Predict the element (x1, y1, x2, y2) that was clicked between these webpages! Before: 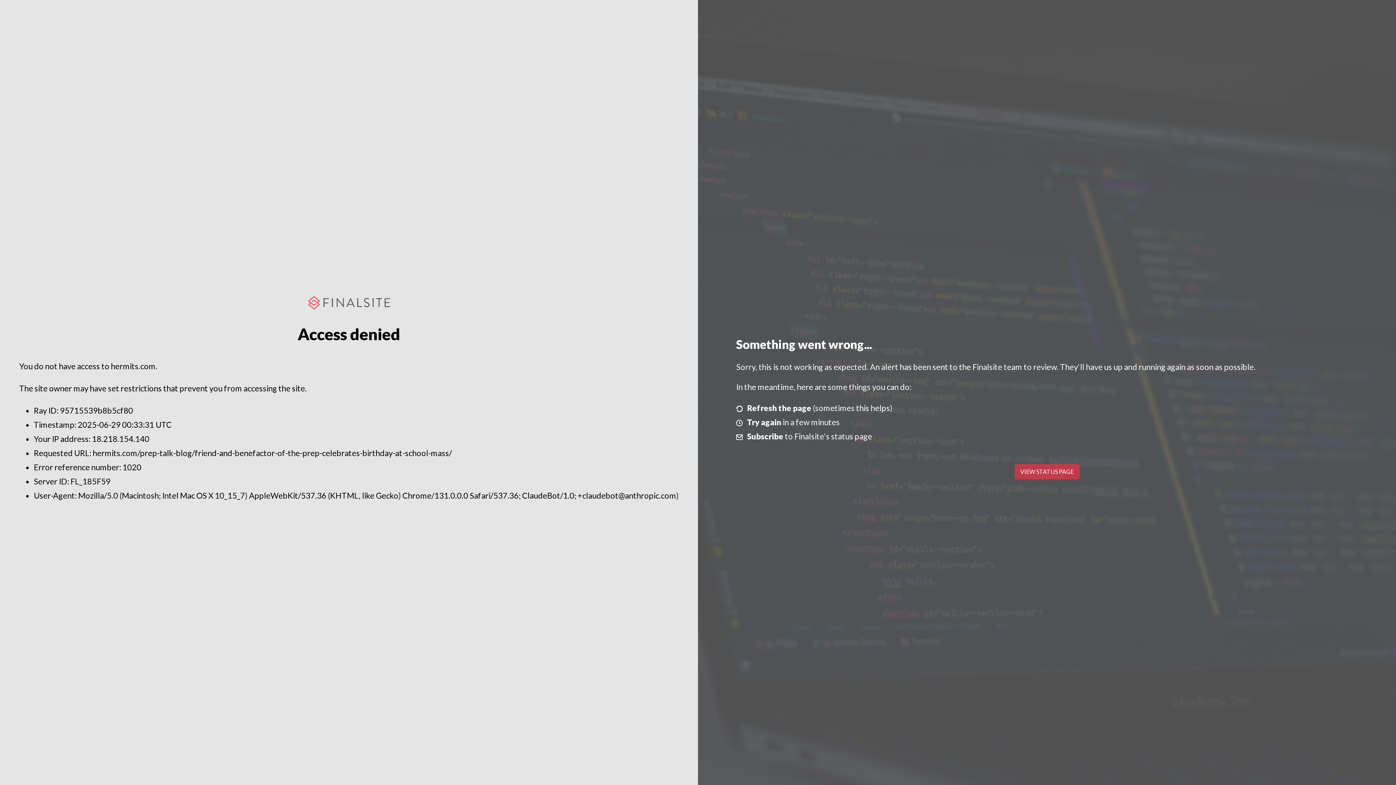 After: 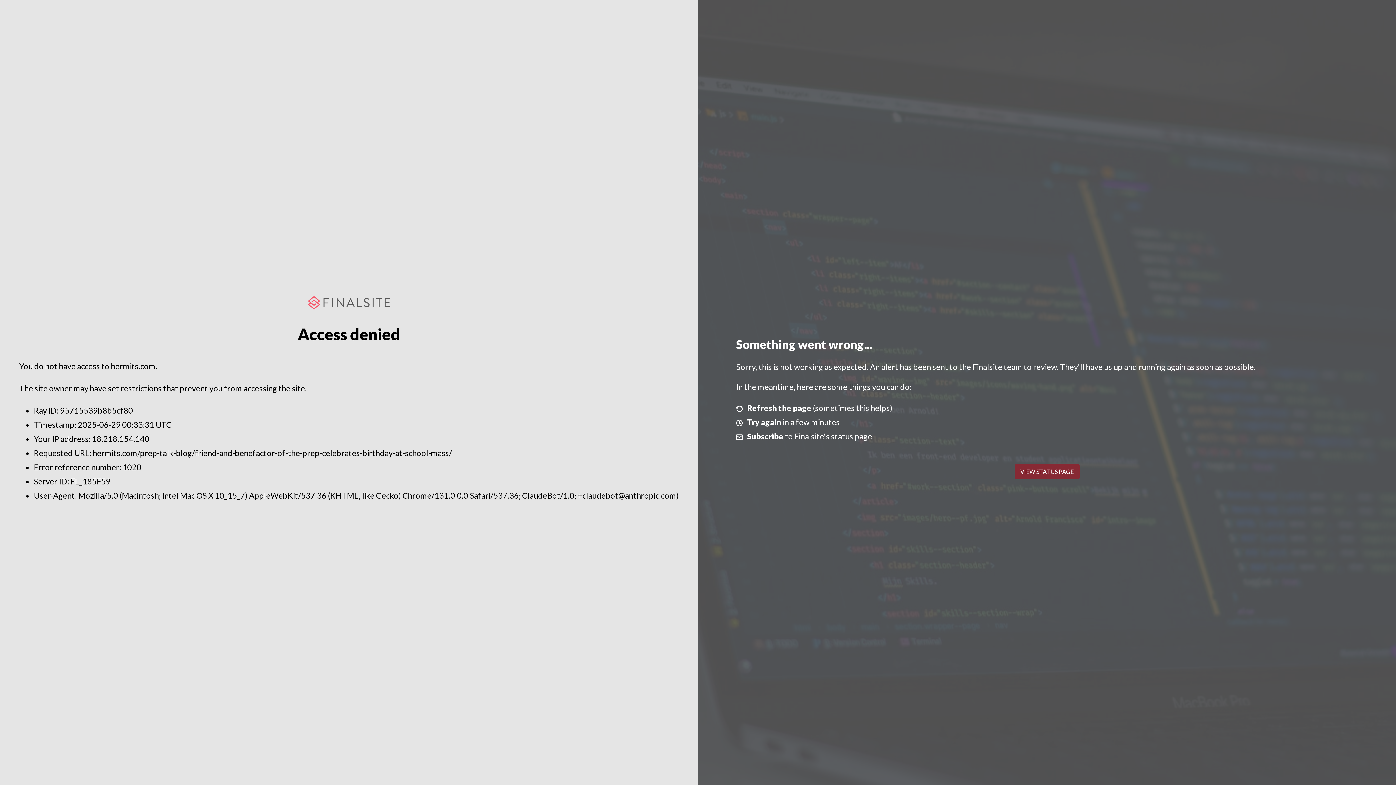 Action: bbox: (1014, 464, 1079, 479) label: VIEW STATUS PAGE